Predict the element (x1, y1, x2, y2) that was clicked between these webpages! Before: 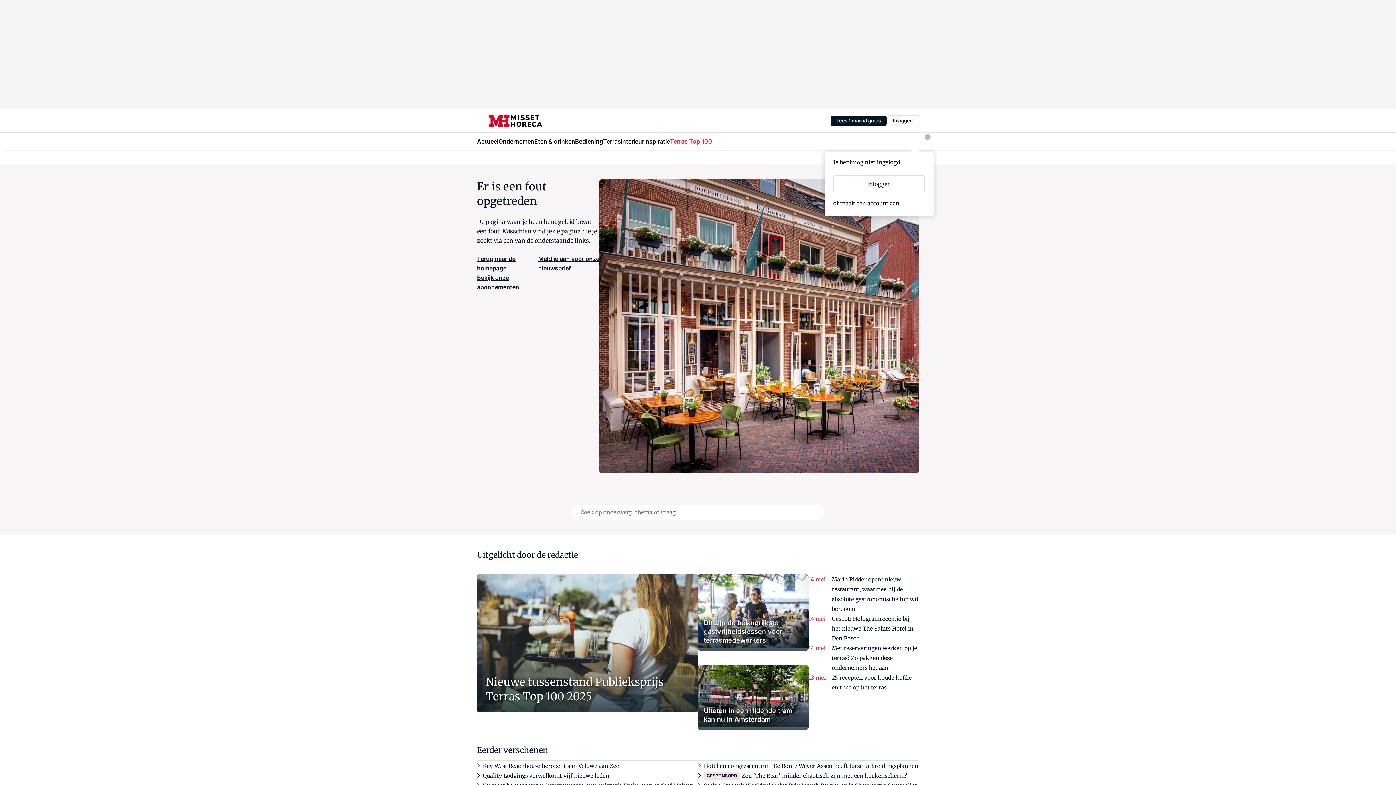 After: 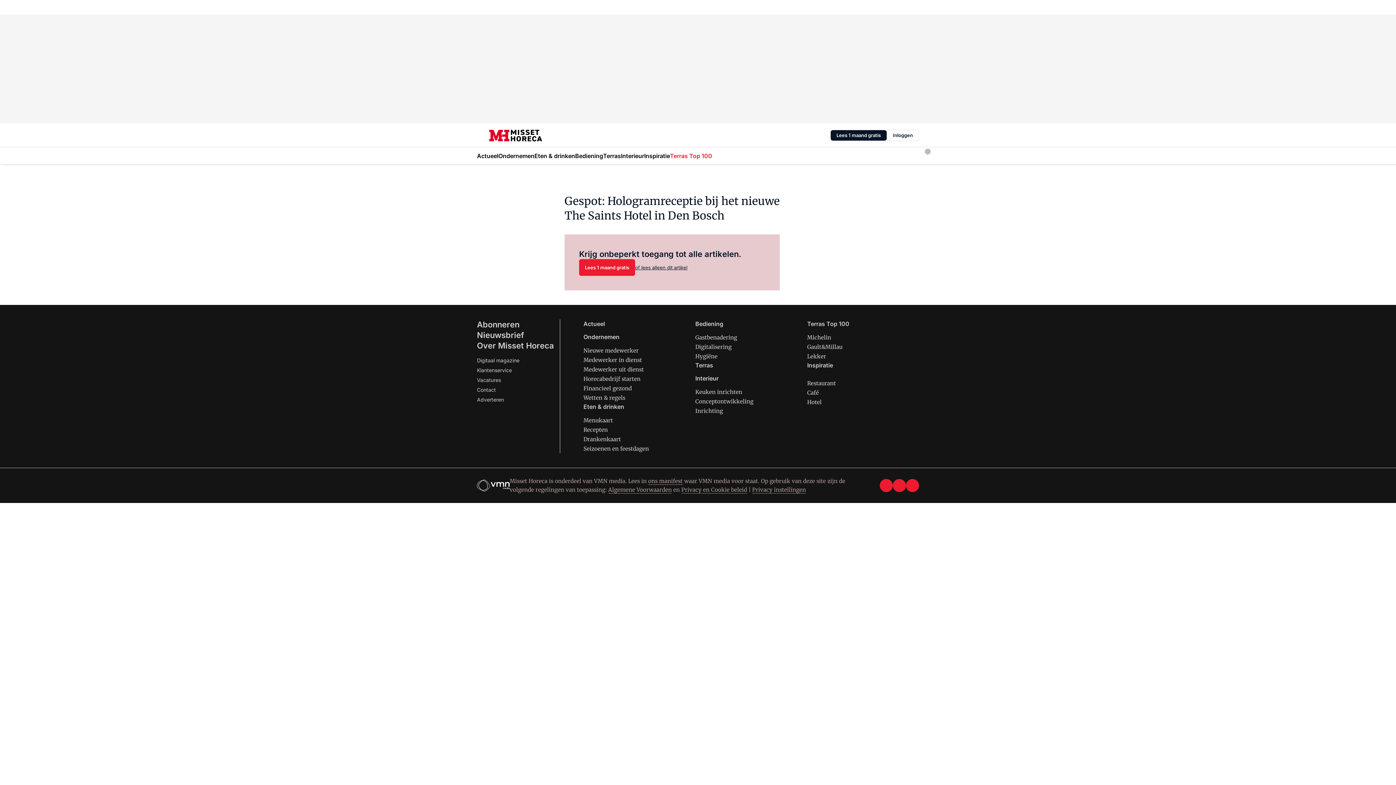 Action: bbox: (832, 615, 913, 642) label: Gespot: Hologramreceptie bij het nieuwe The Saints Hotel in Den Bosch